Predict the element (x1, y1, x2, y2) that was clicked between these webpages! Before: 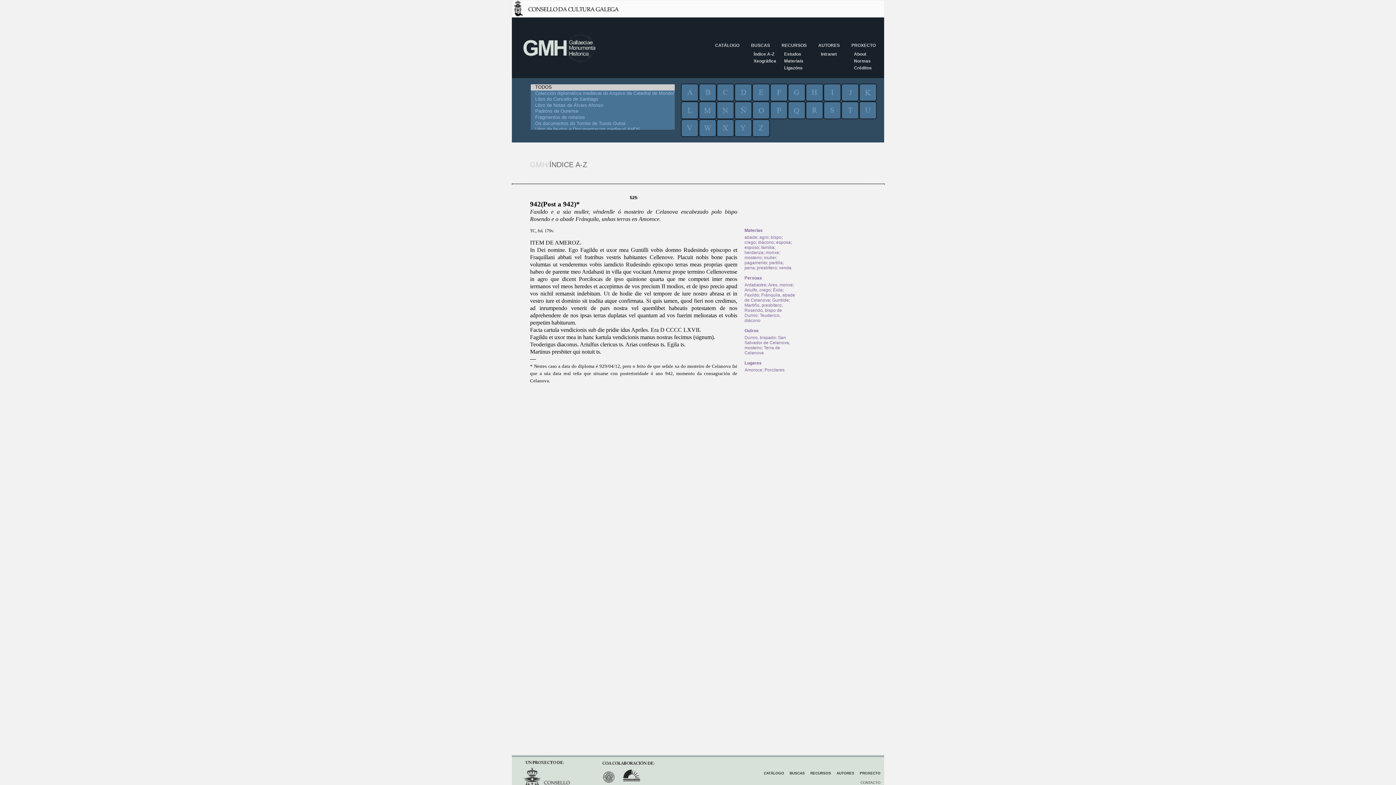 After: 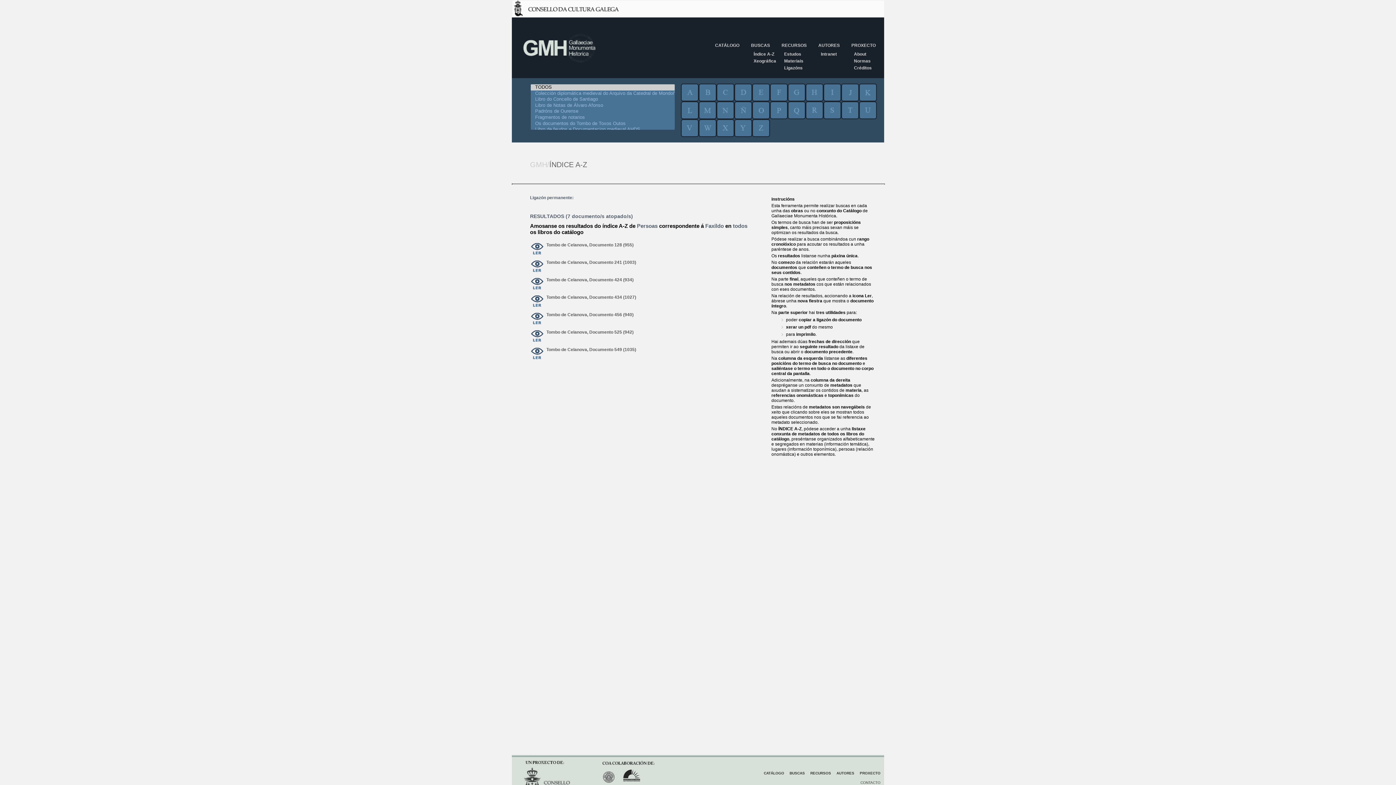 Action: label: Faxildo bbox: (744, 292, 759, 297)